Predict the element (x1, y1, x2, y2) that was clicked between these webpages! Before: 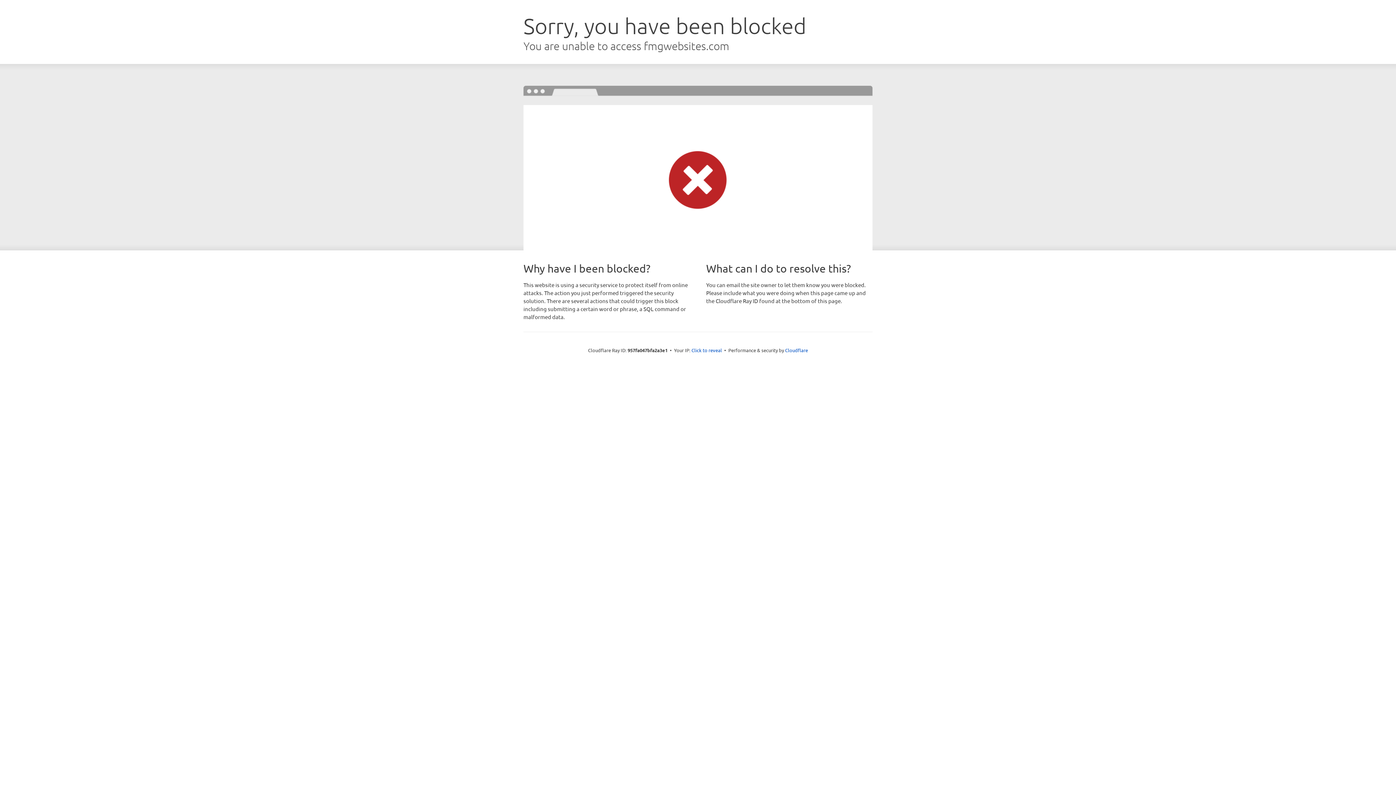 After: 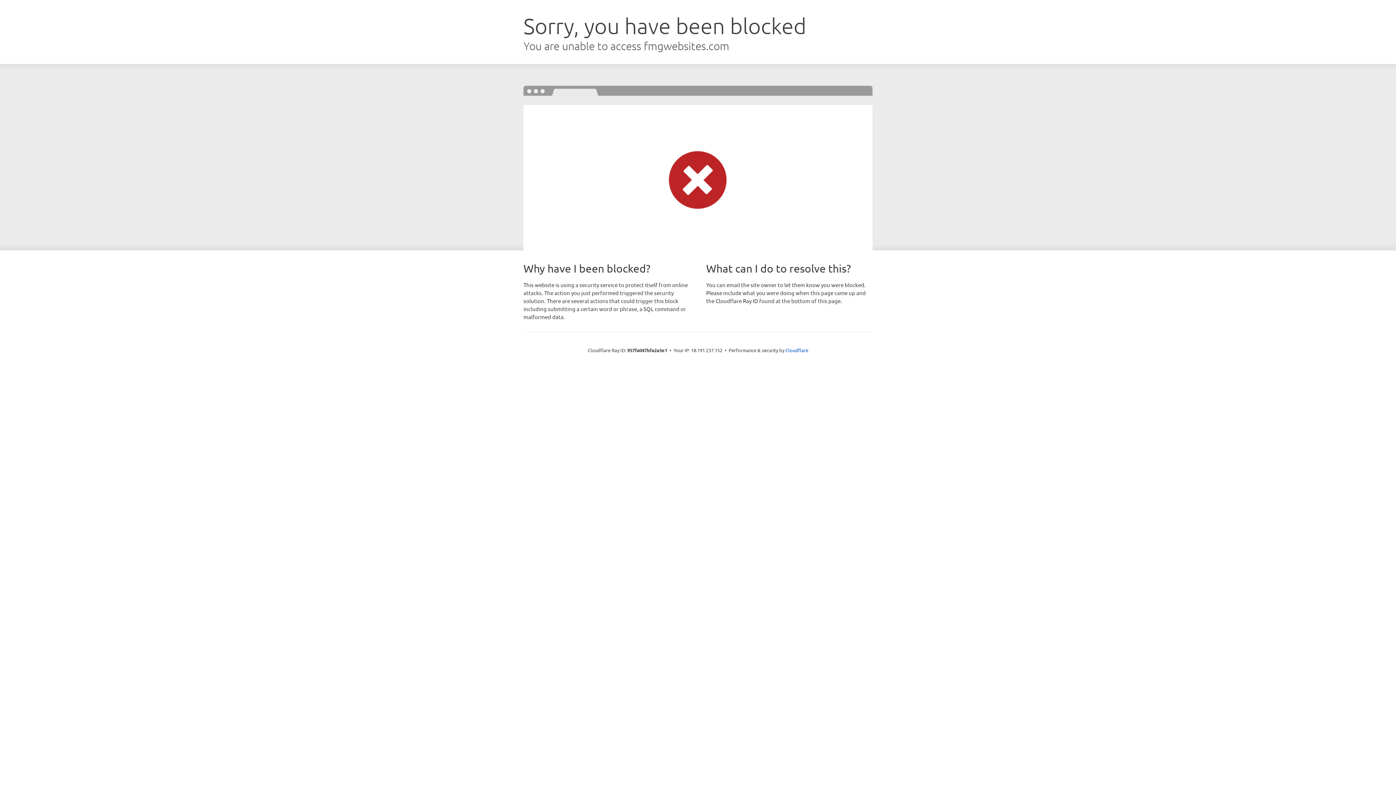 Action: bbox: (691, 346, 722, 353) label: Click to reveal